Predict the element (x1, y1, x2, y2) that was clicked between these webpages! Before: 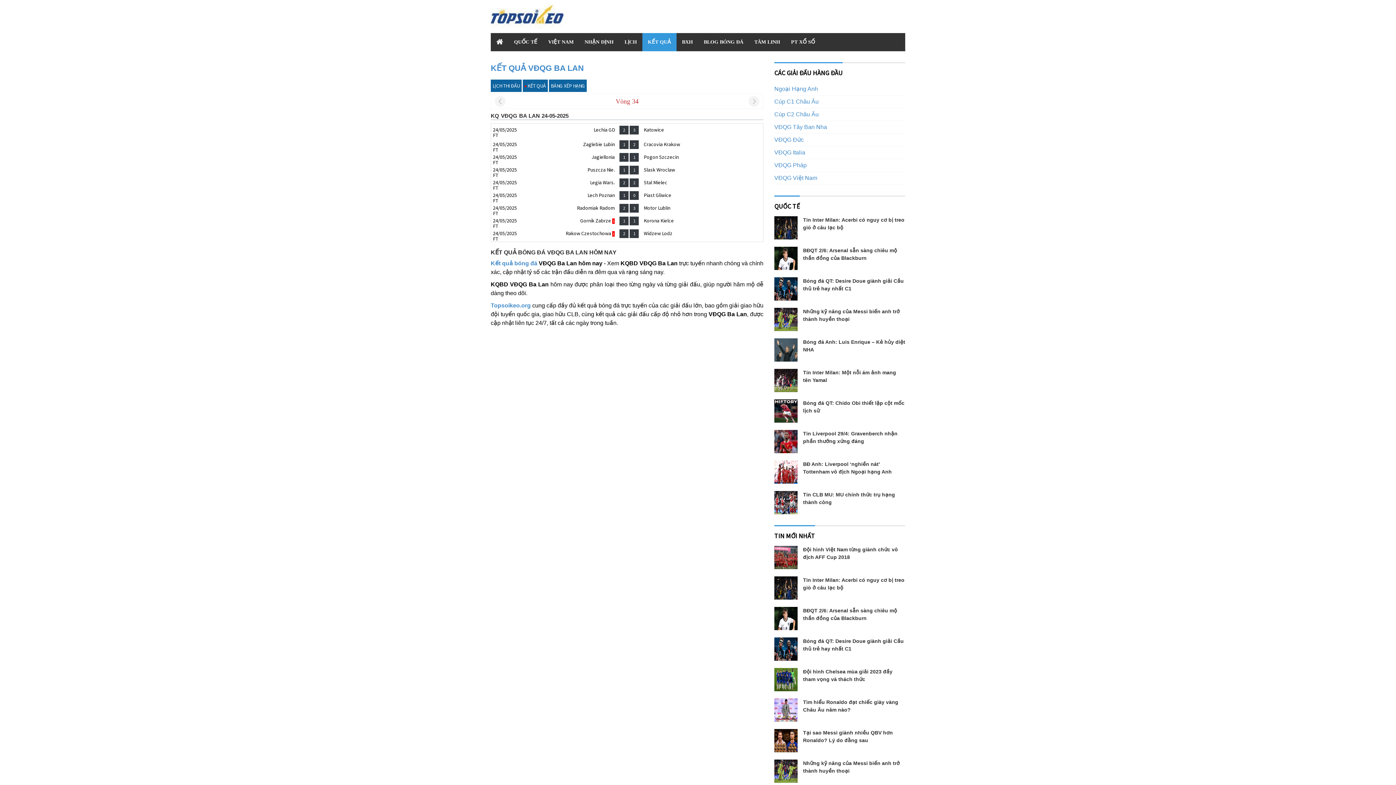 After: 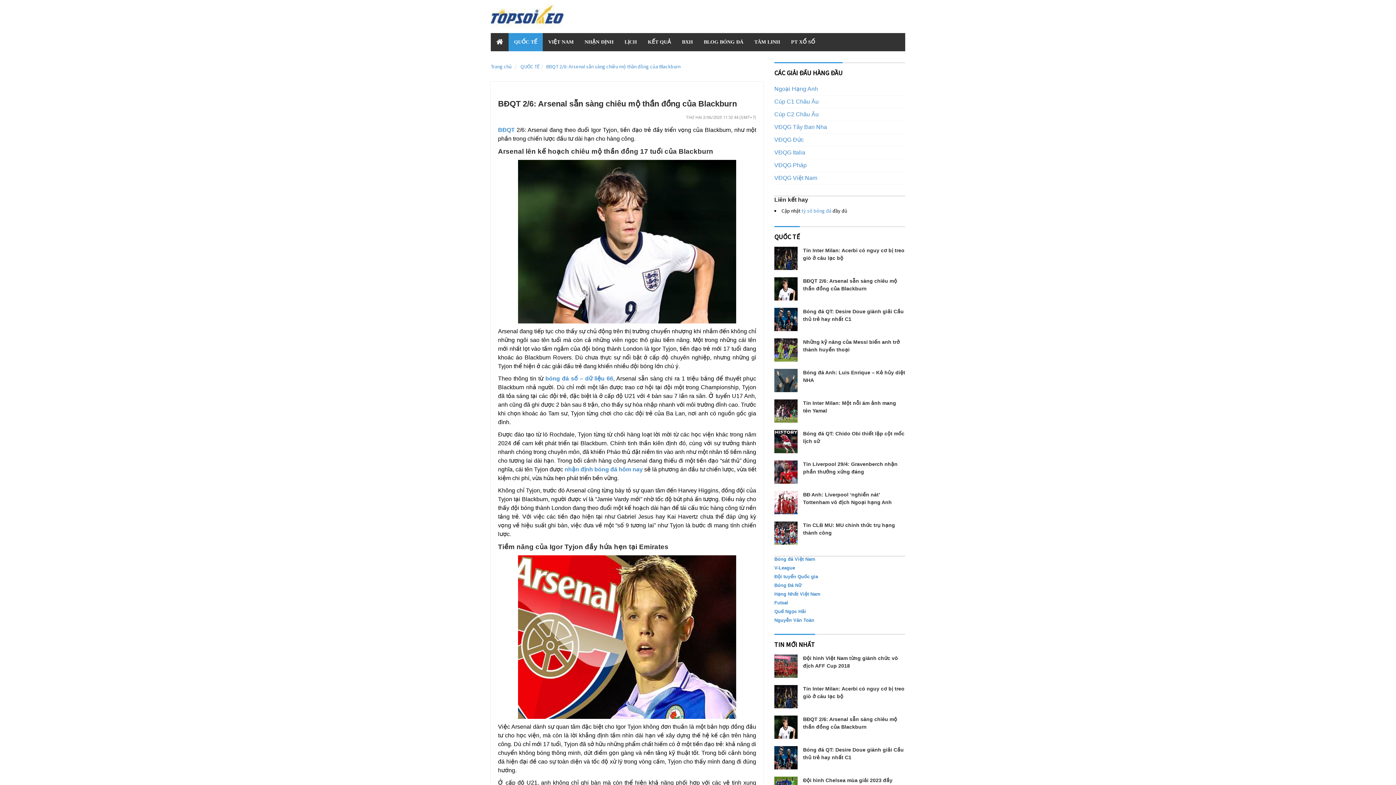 Action: bbox: (774, 615, 797, 621)